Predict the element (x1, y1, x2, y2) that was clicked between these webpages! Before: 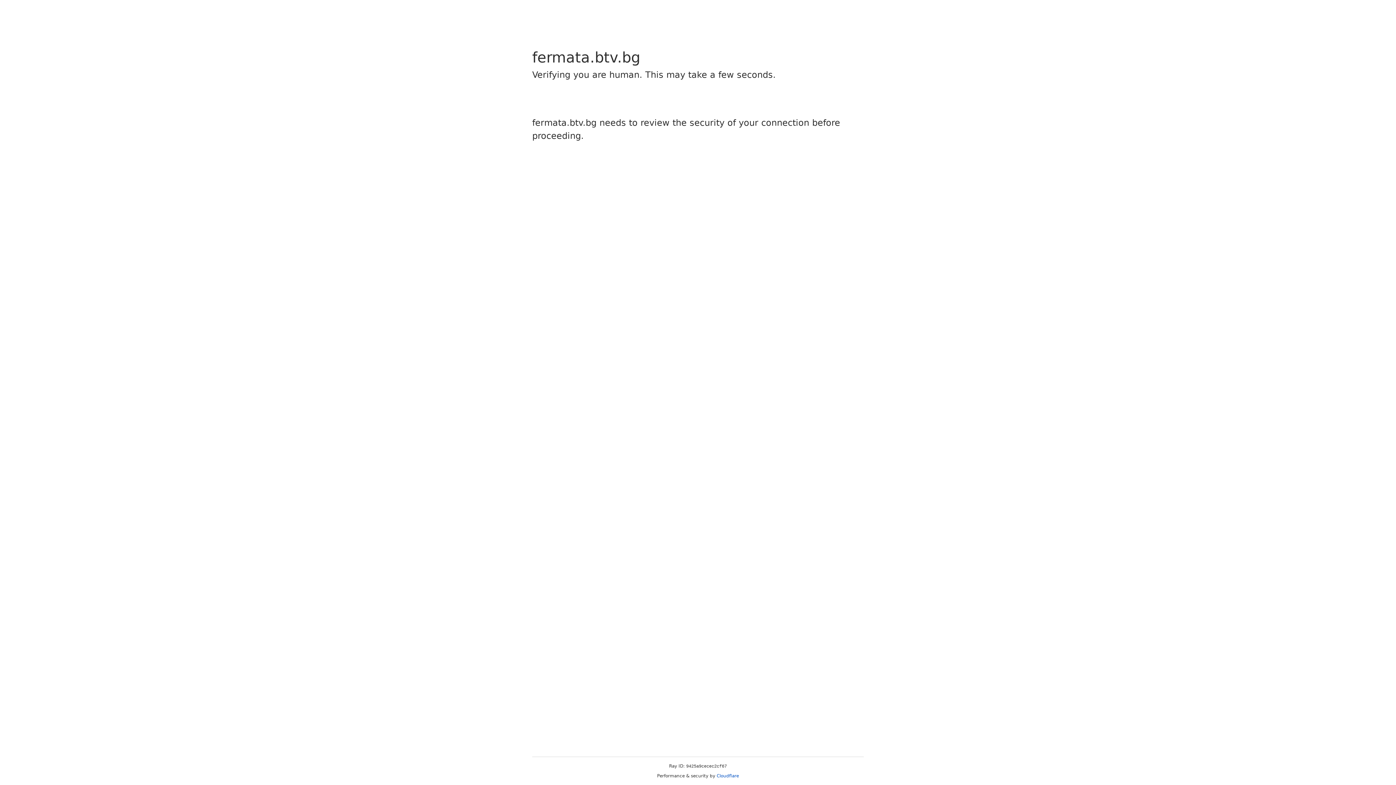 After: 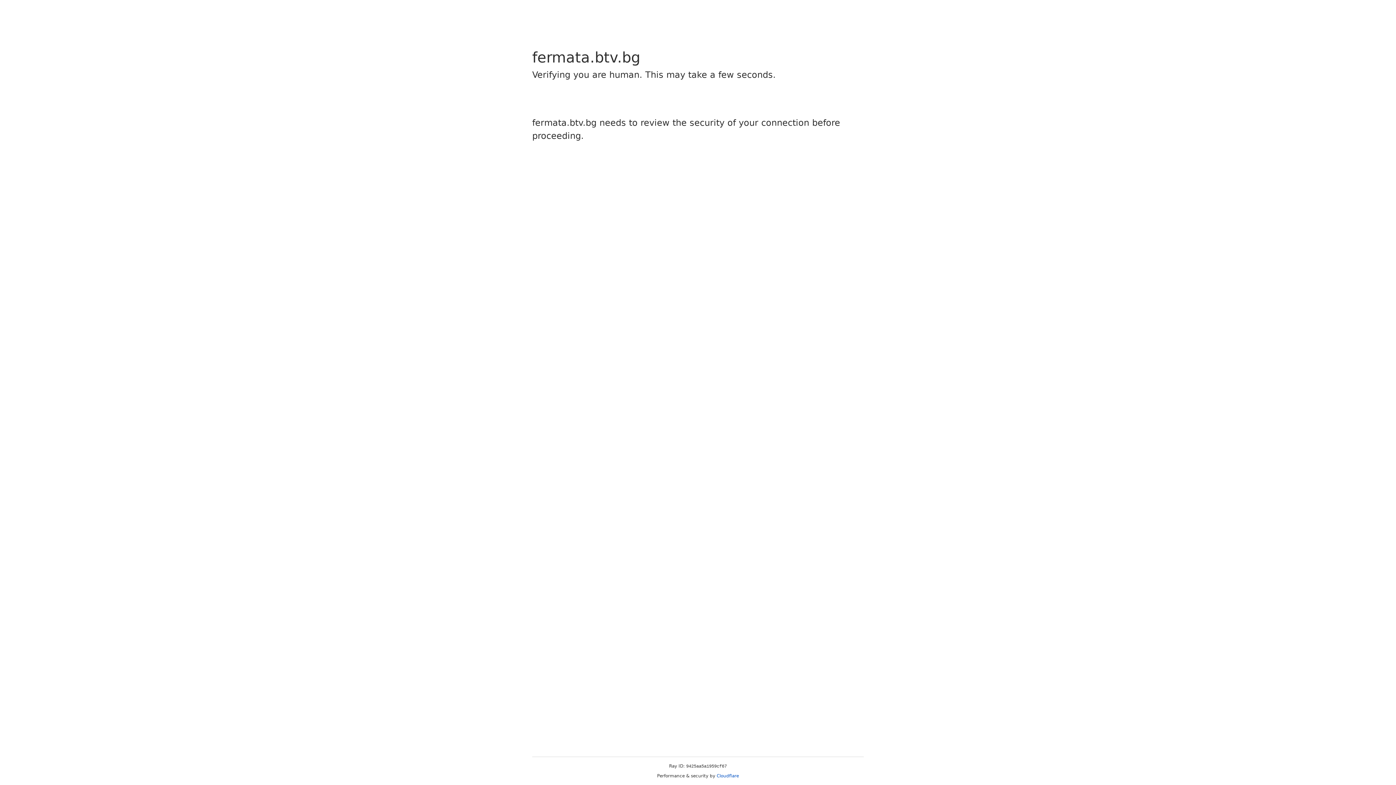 Action: bbox: (716, 773, 739, 778) label: Cloudflare